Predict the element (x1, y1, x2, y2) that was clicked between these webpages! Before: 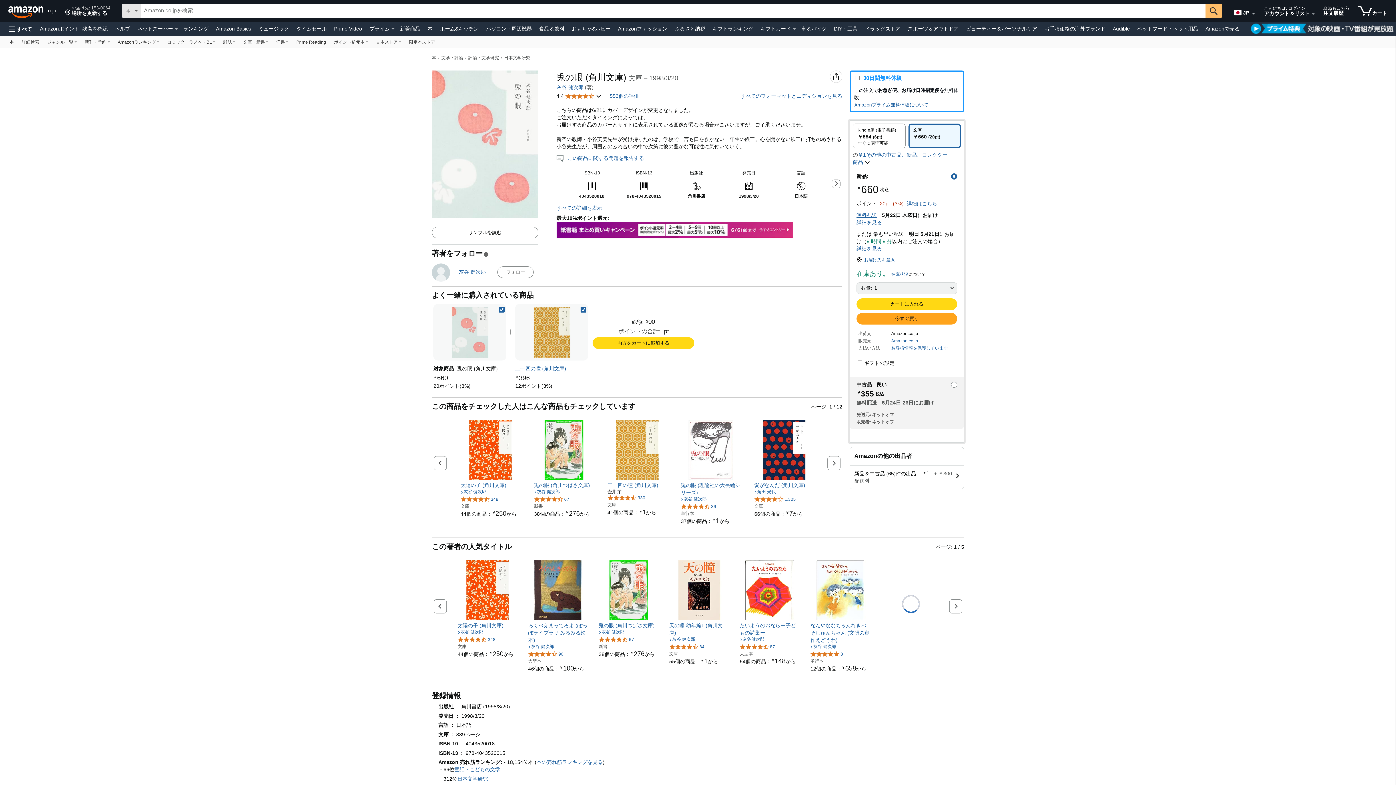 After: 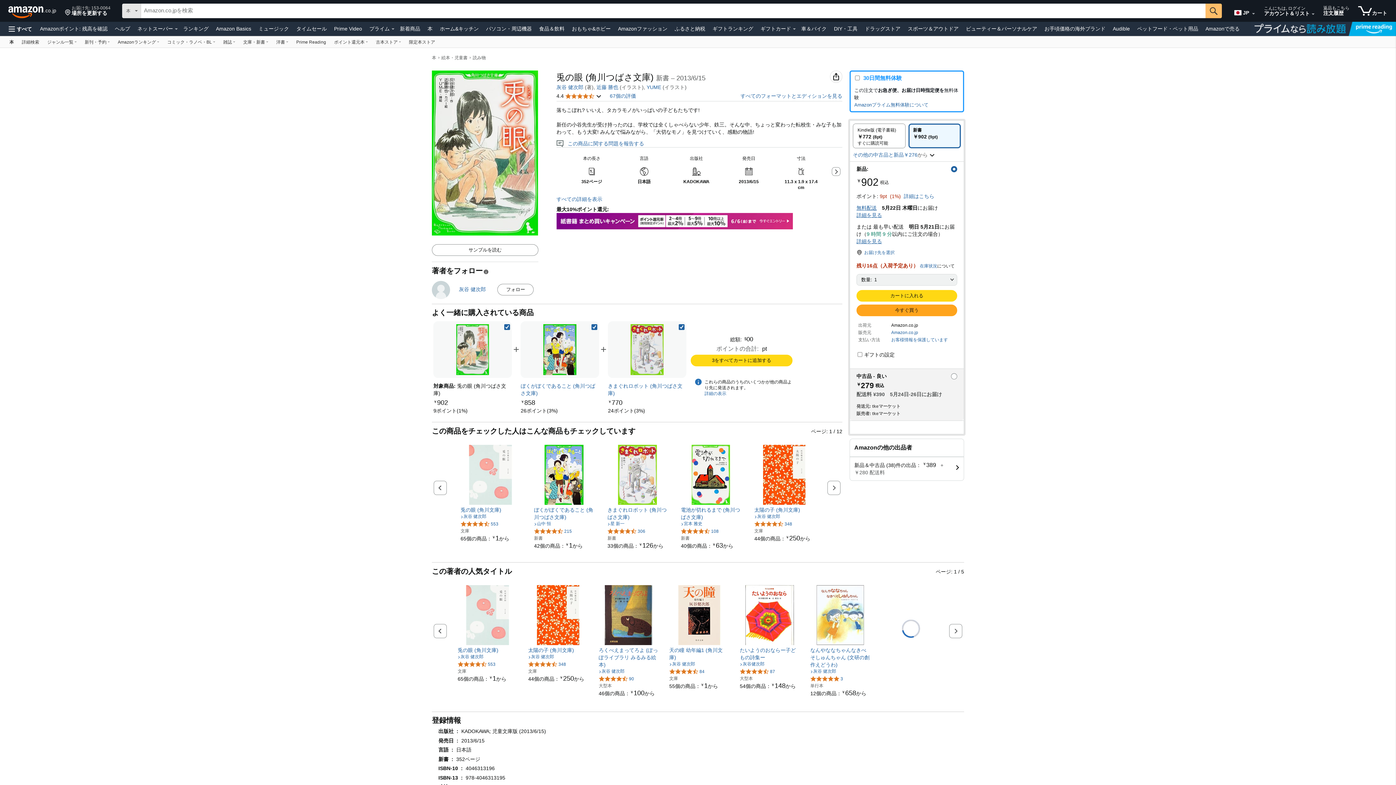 Action: bbox: (598, 651, 654, 657) label: 38個の商品：
￥276
￥276から